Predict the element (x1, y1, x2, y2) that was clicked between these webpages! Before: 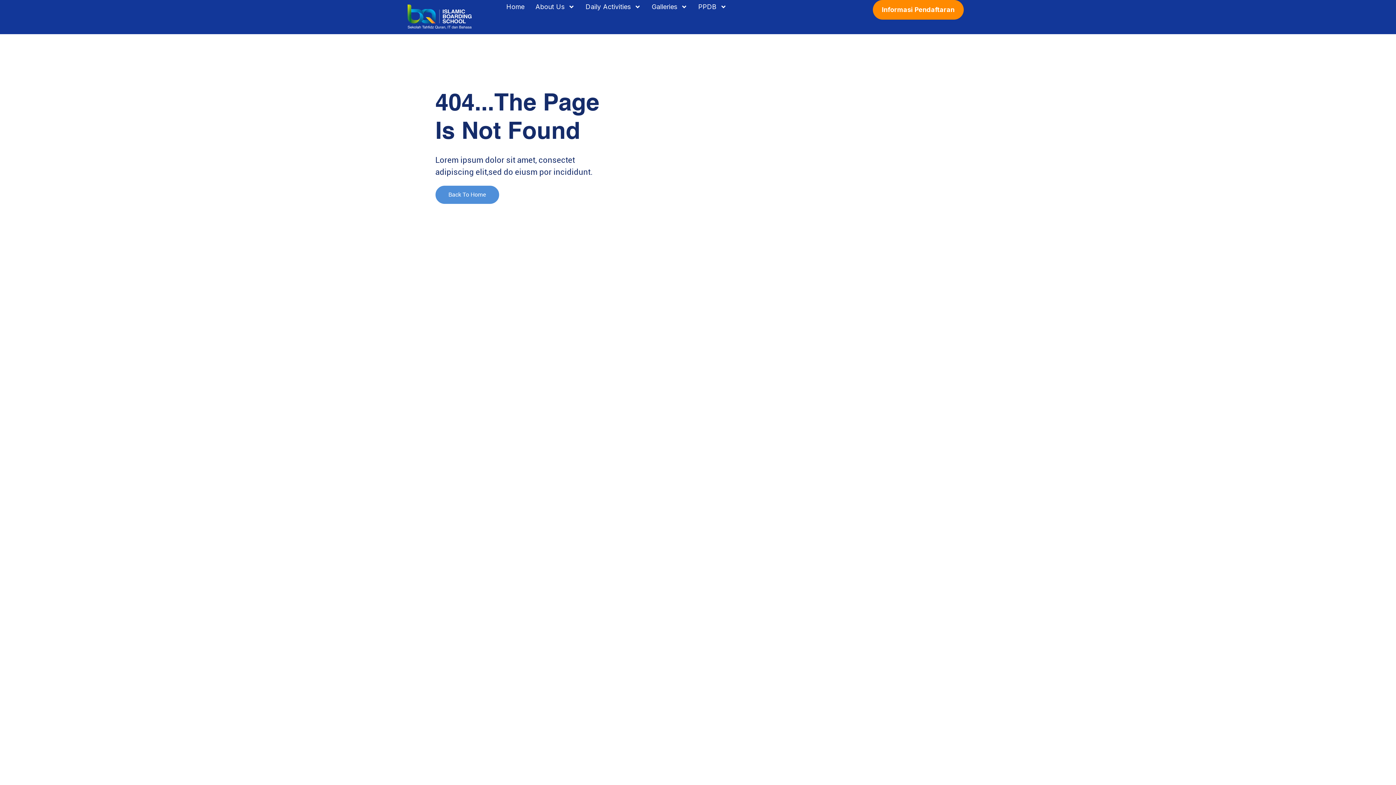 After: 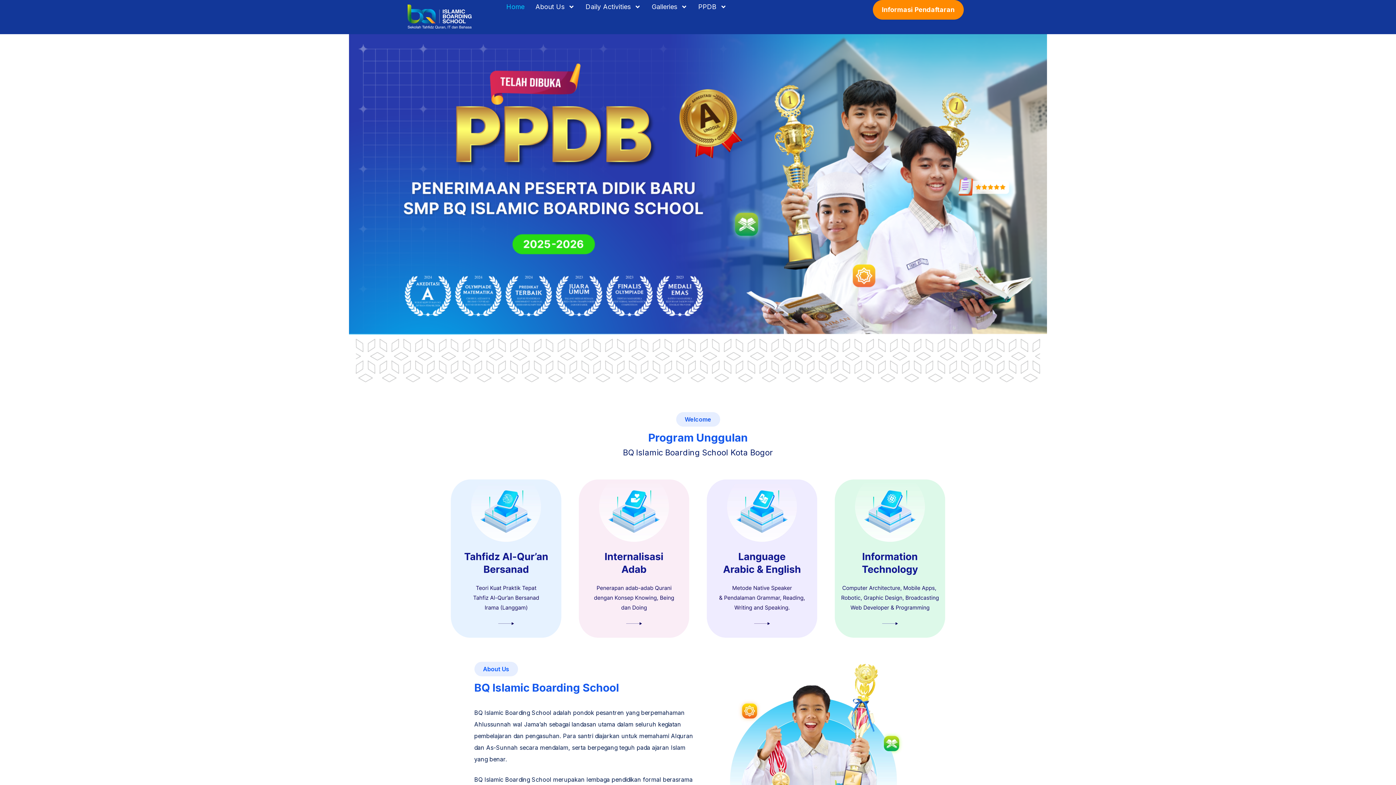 Action: bbox: (506, 0, 524, 13) label: Home